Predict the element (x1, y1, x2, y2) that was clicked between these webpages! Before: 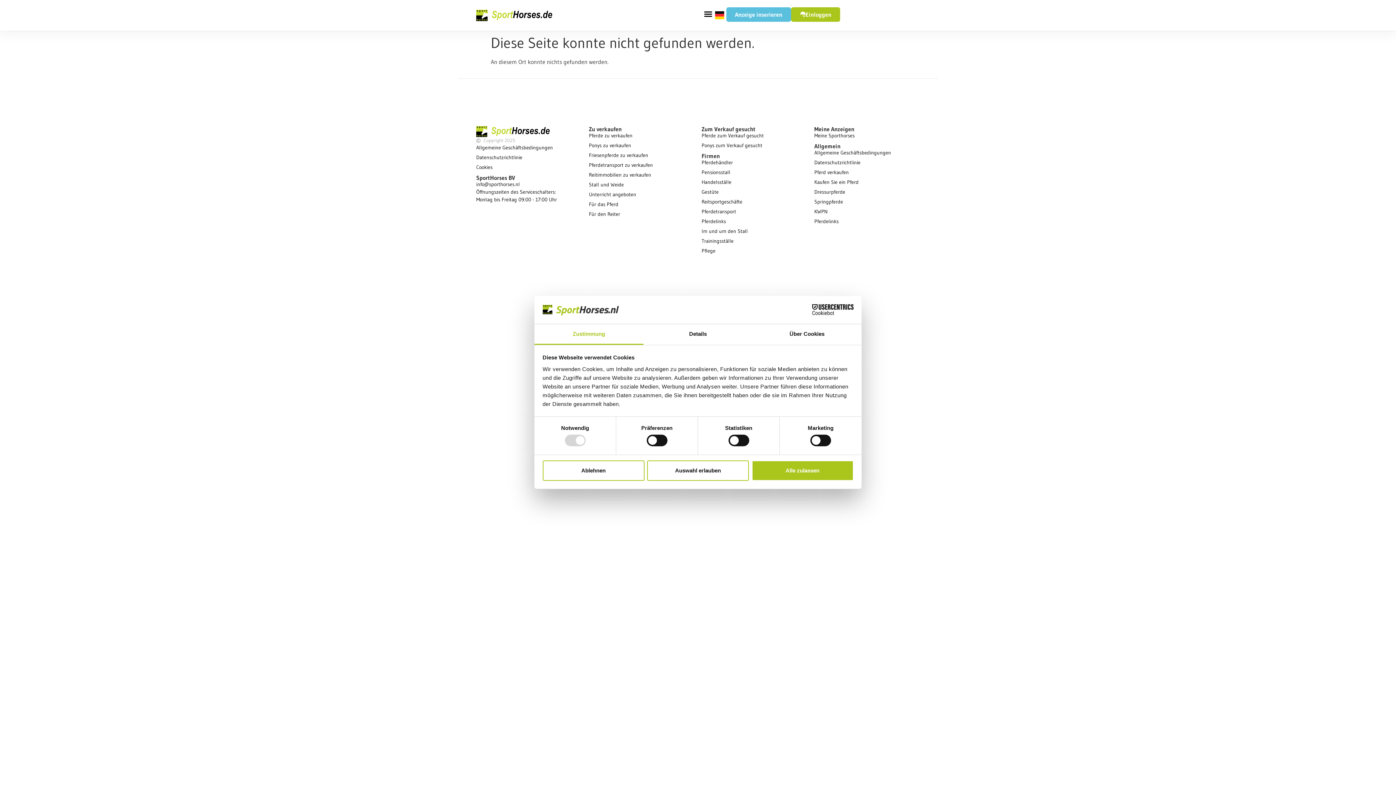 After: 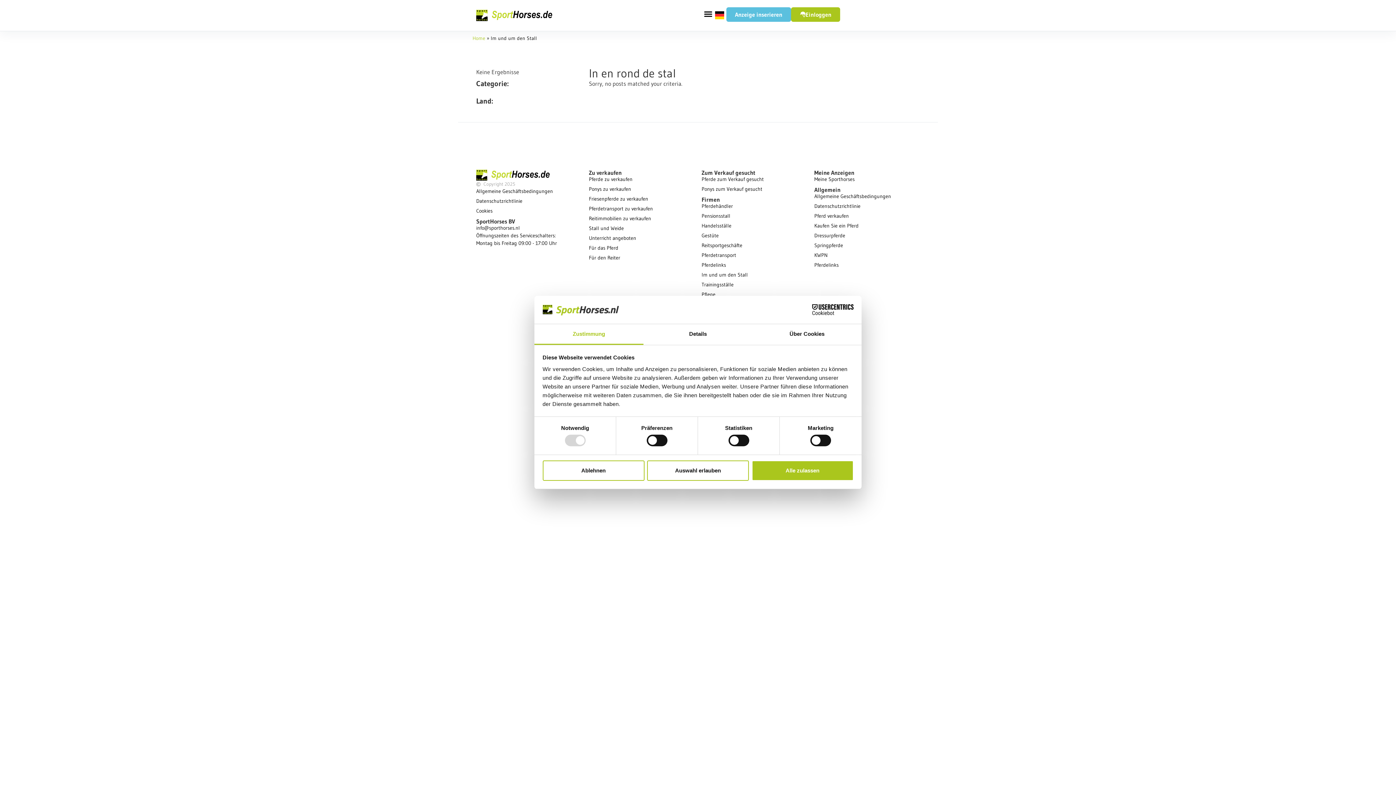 Action: bbox: (701, 227, 807, 235) label: Im und um den Stall